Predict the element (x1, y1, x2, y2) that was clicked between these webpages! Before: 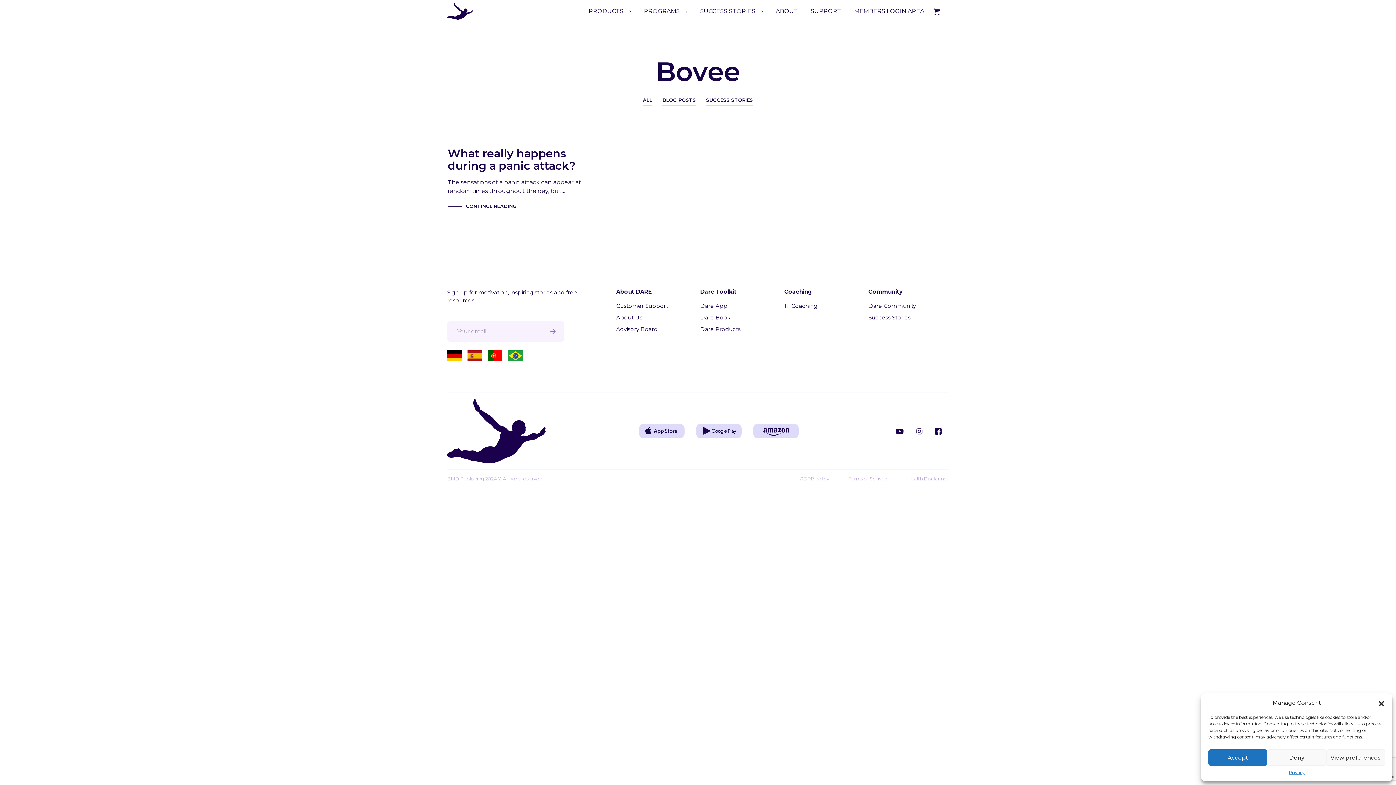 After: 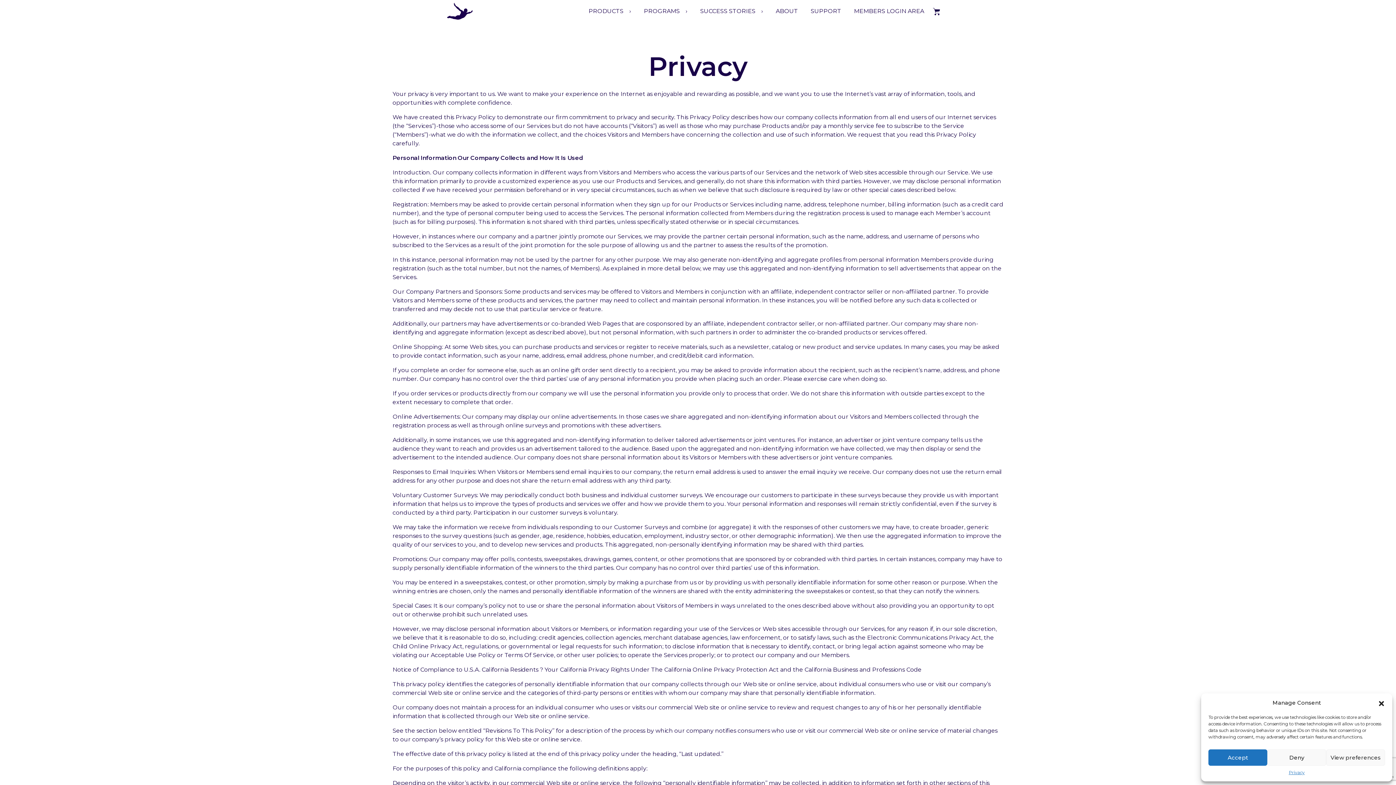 Action: label: Privacy bbox: (1289, 769, 1305, 776)